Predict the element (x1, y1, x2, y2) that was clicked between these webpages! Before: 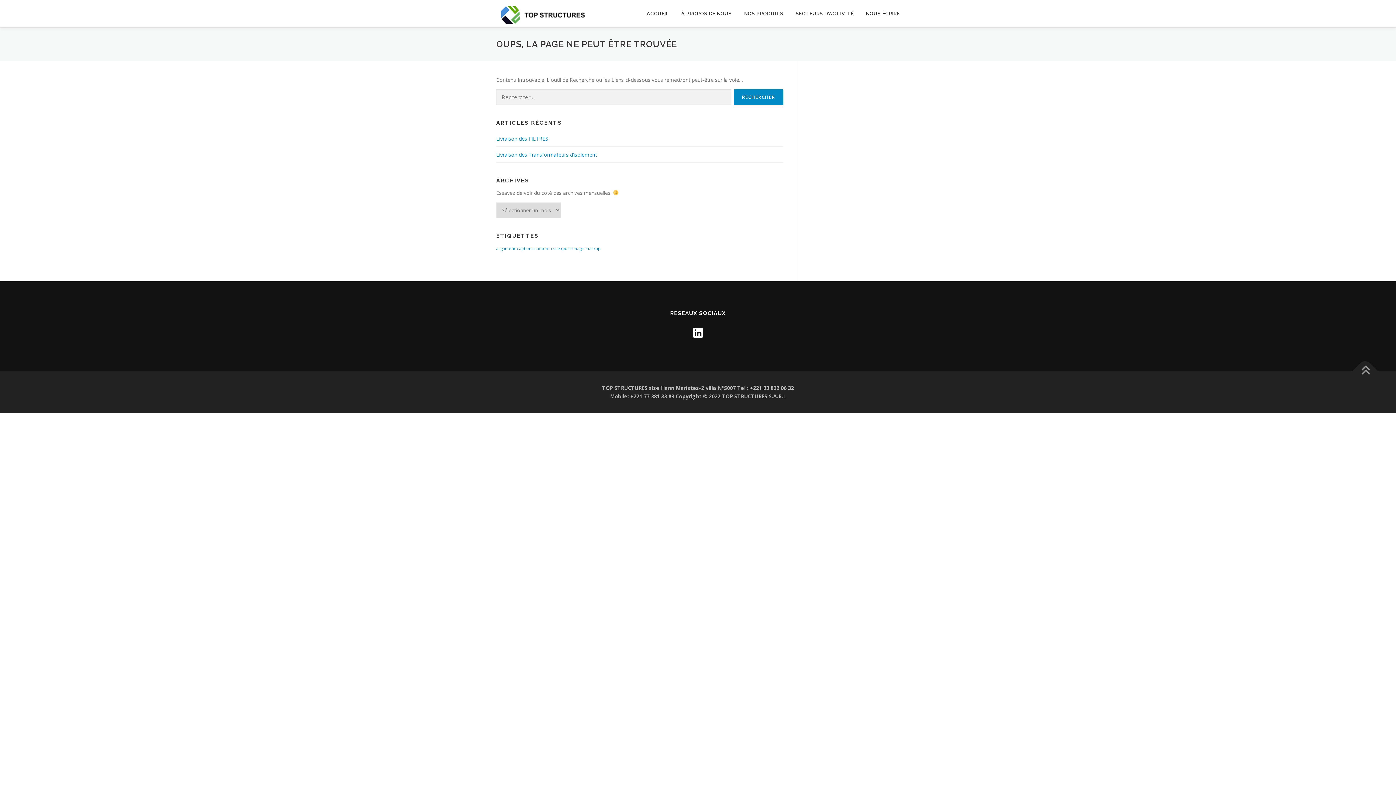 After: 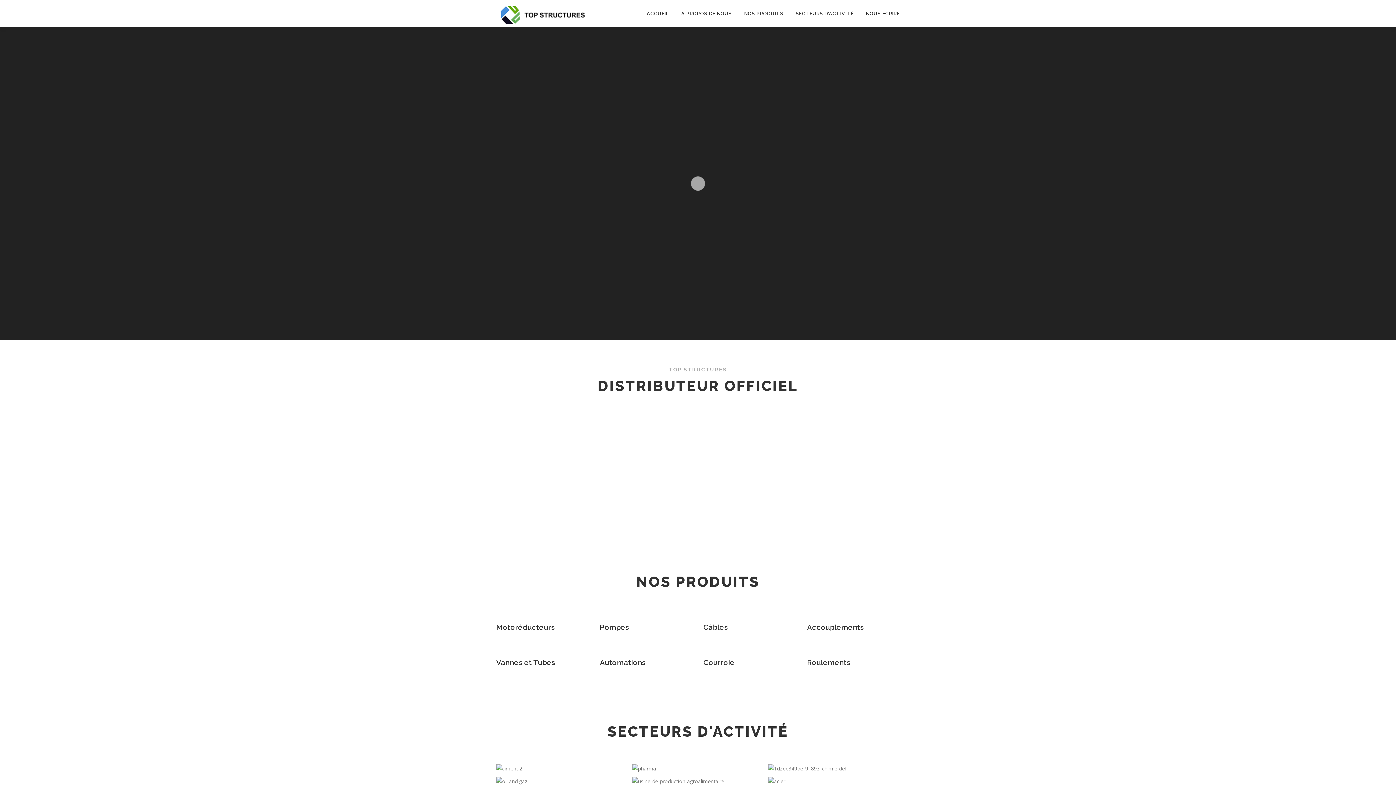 Action: bbox: (640, 0, 675, 27) label: ACCUEIL